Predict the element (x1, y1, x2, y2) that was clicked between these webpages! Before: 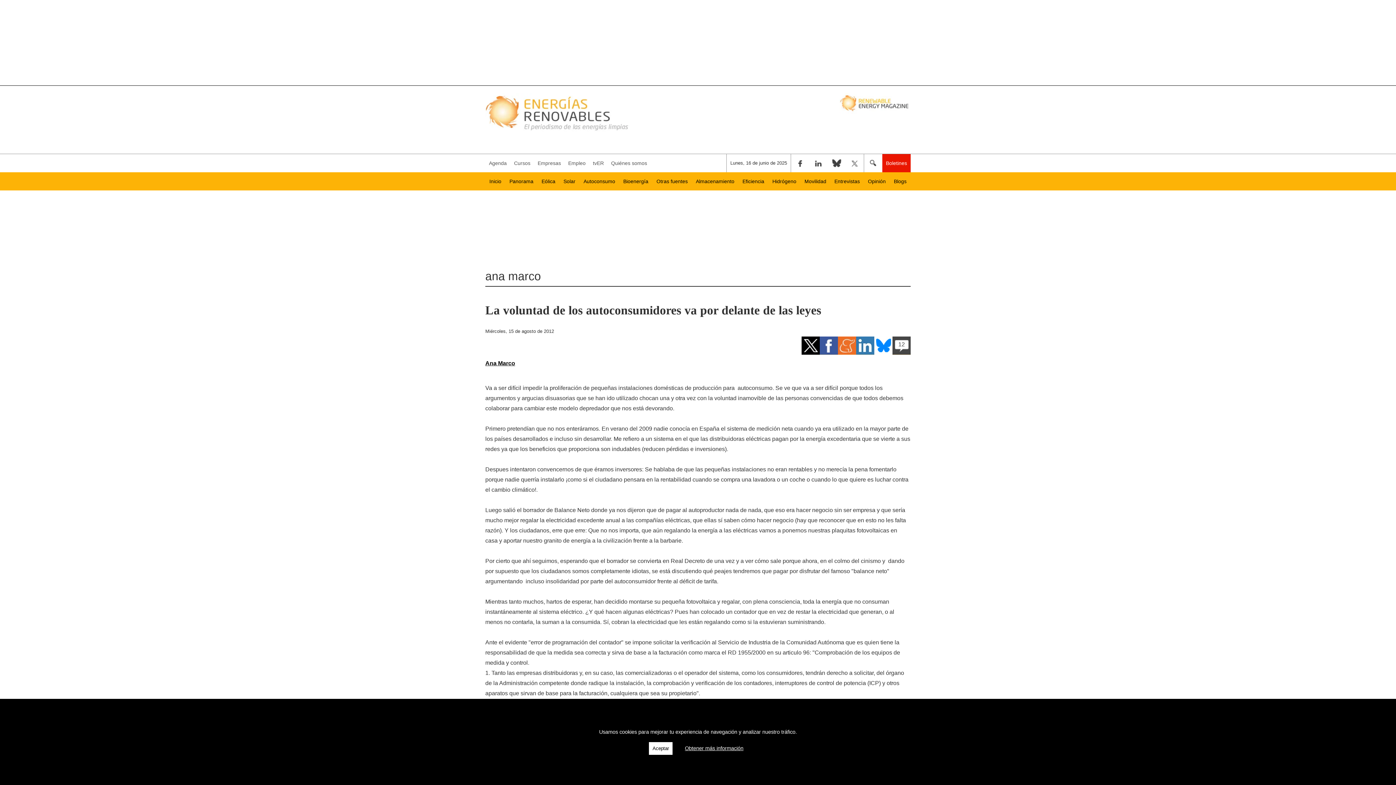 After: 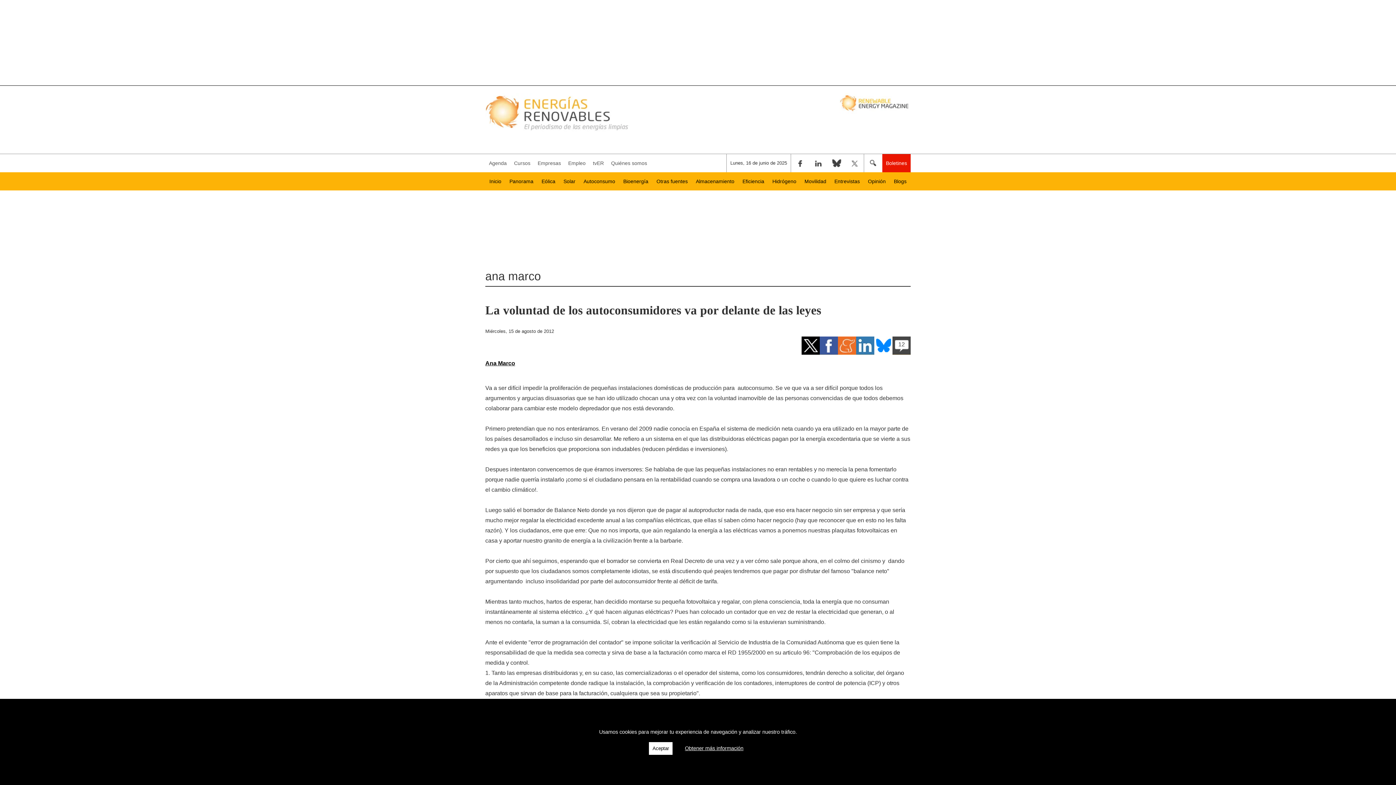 Action: bbox: (809, 154, 827, 172) label: Linkedin